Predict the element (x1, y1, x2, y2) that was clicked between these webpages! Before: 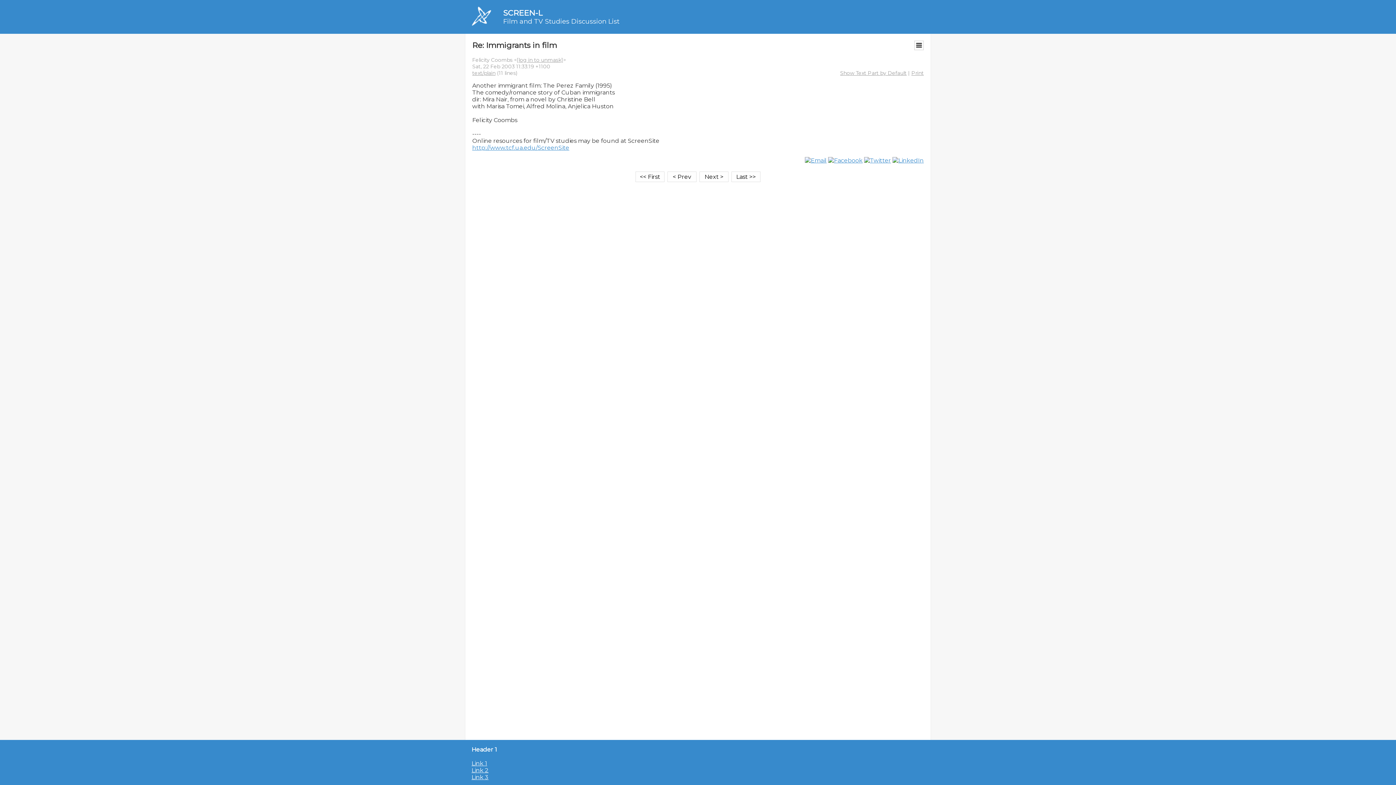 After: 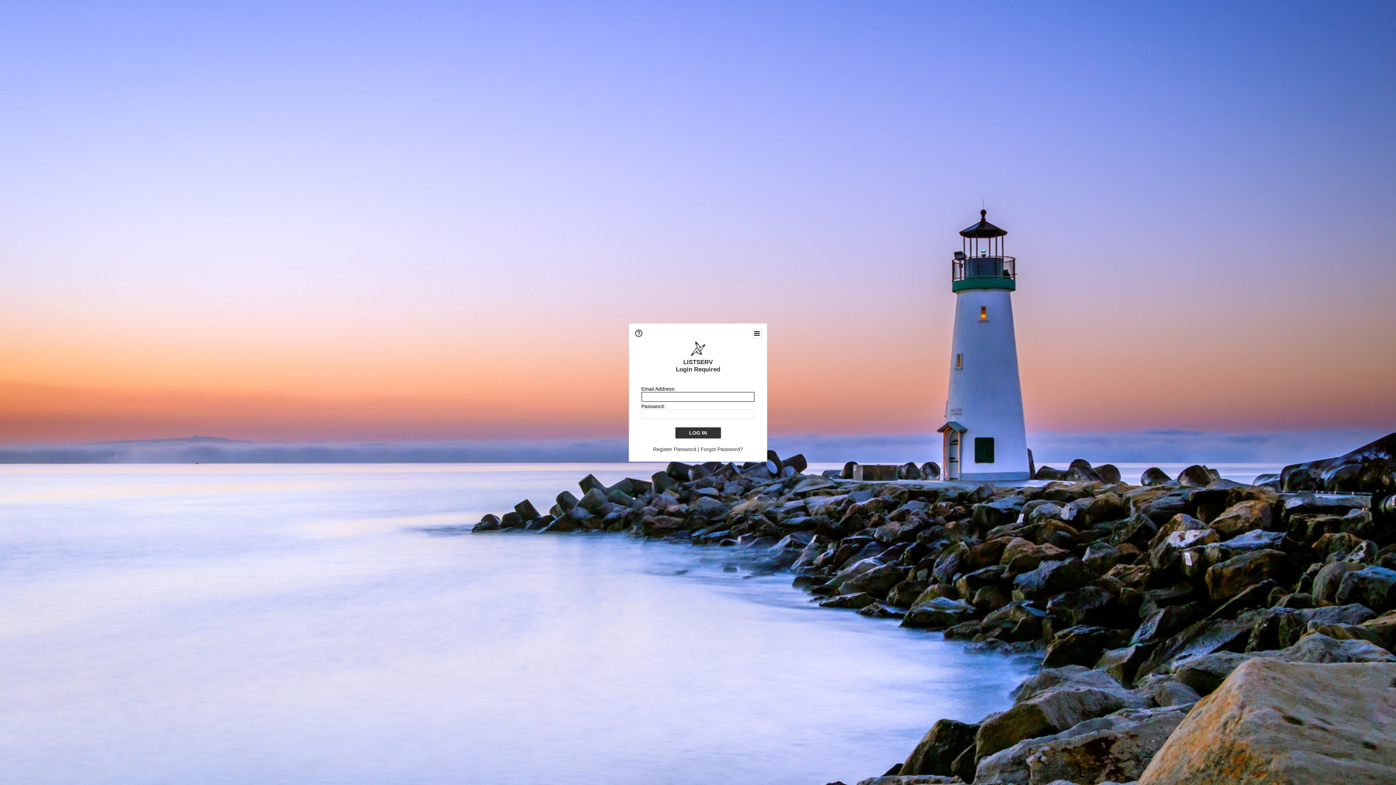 Action: bbox: (517, 56, 563, 63) label: [log in to unmask]